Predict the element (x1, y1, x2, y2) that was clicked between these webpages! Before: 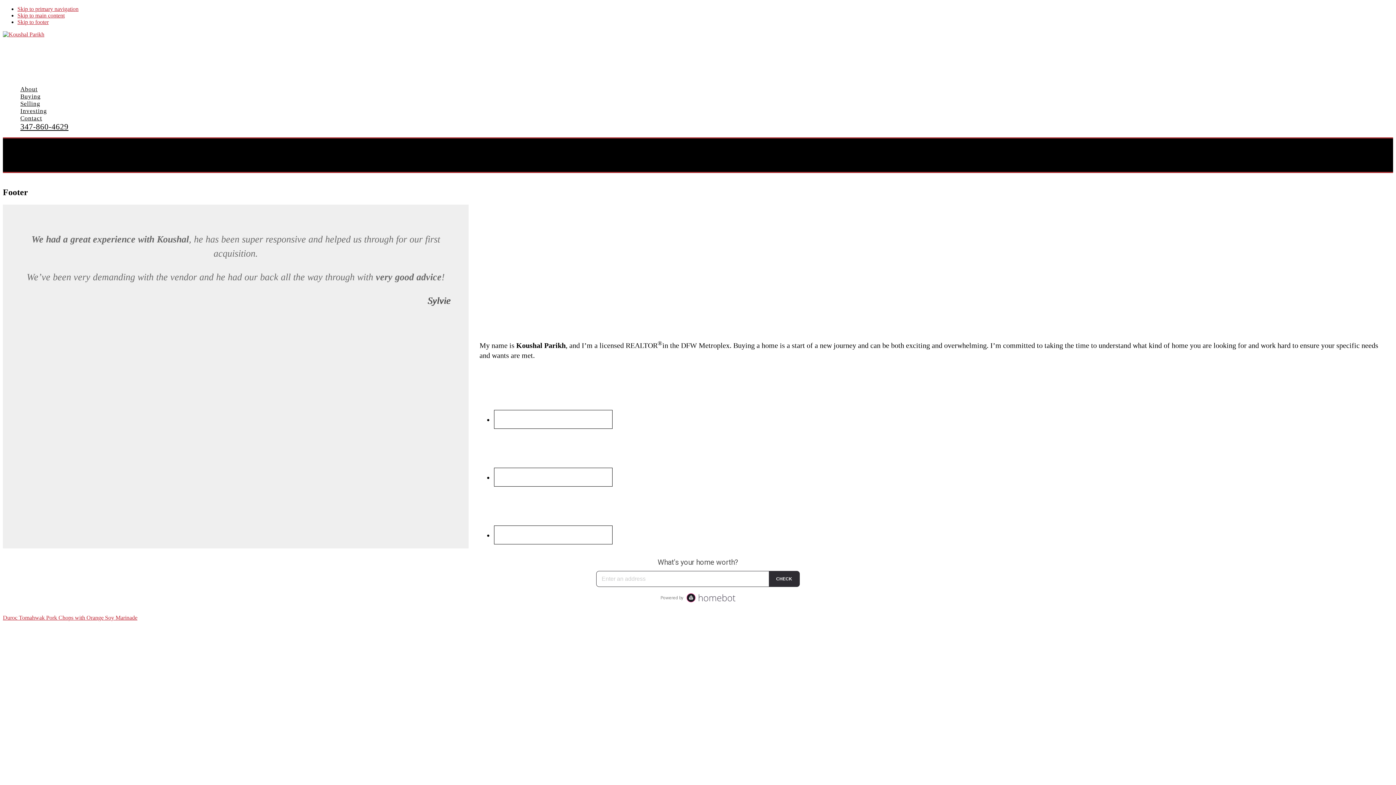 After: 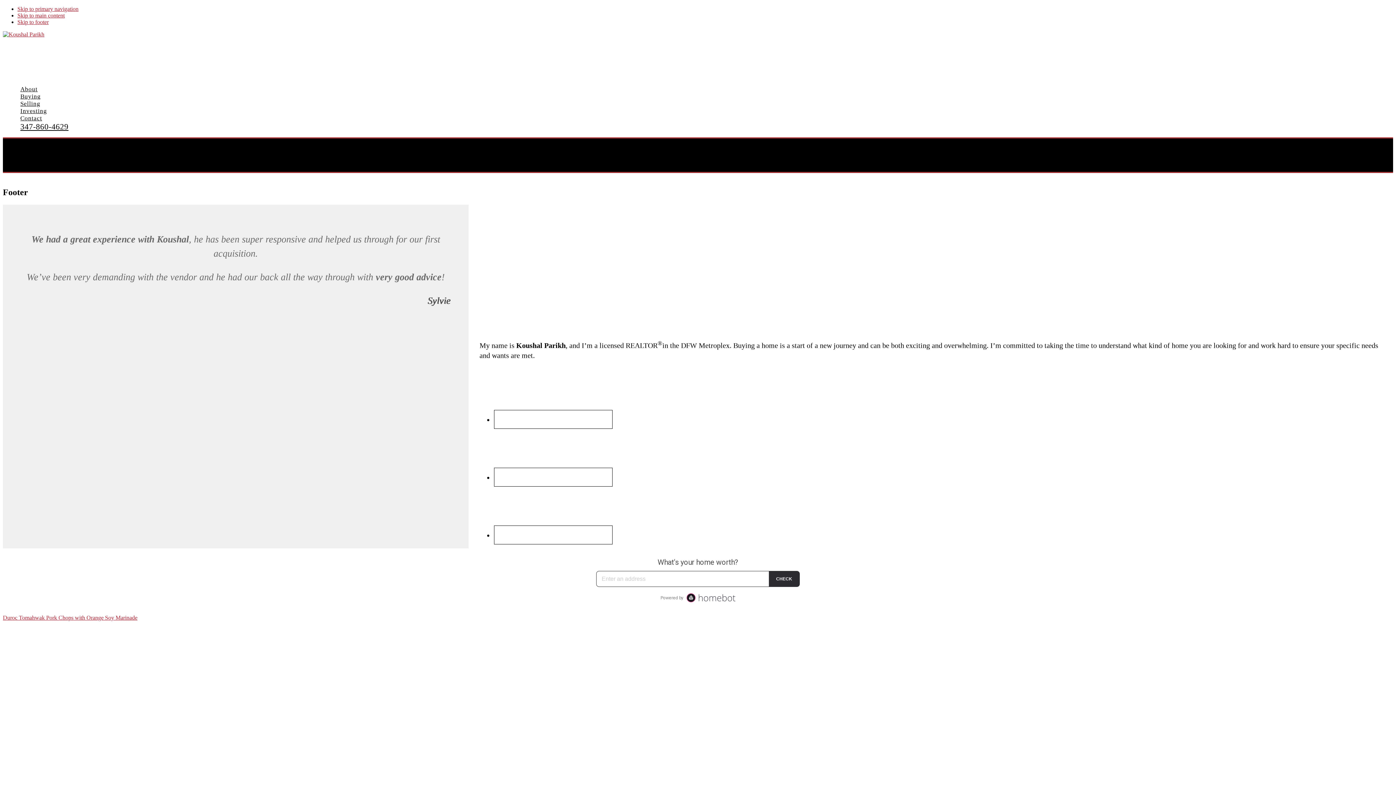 Action: label: 347-860-4629 bbox: (20, 110, 68, 142)